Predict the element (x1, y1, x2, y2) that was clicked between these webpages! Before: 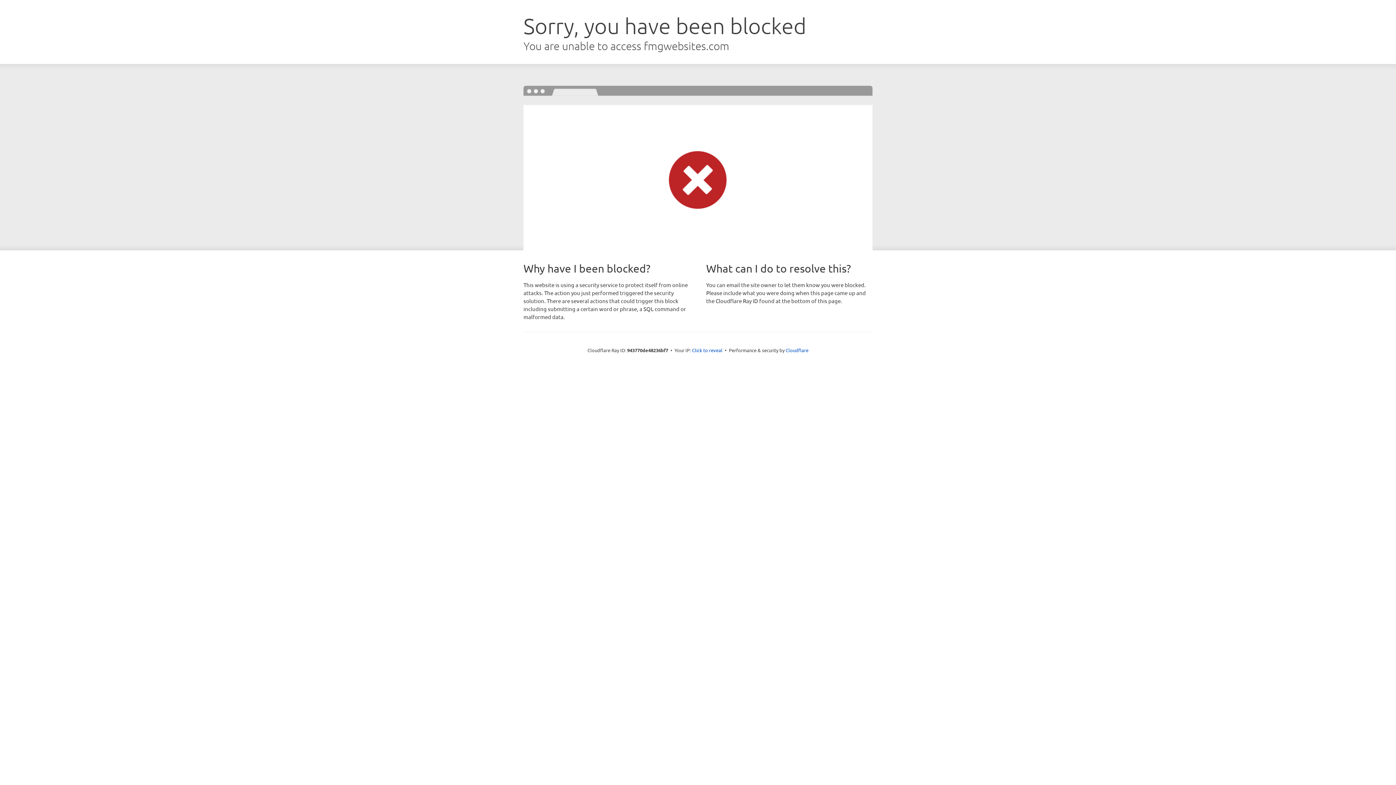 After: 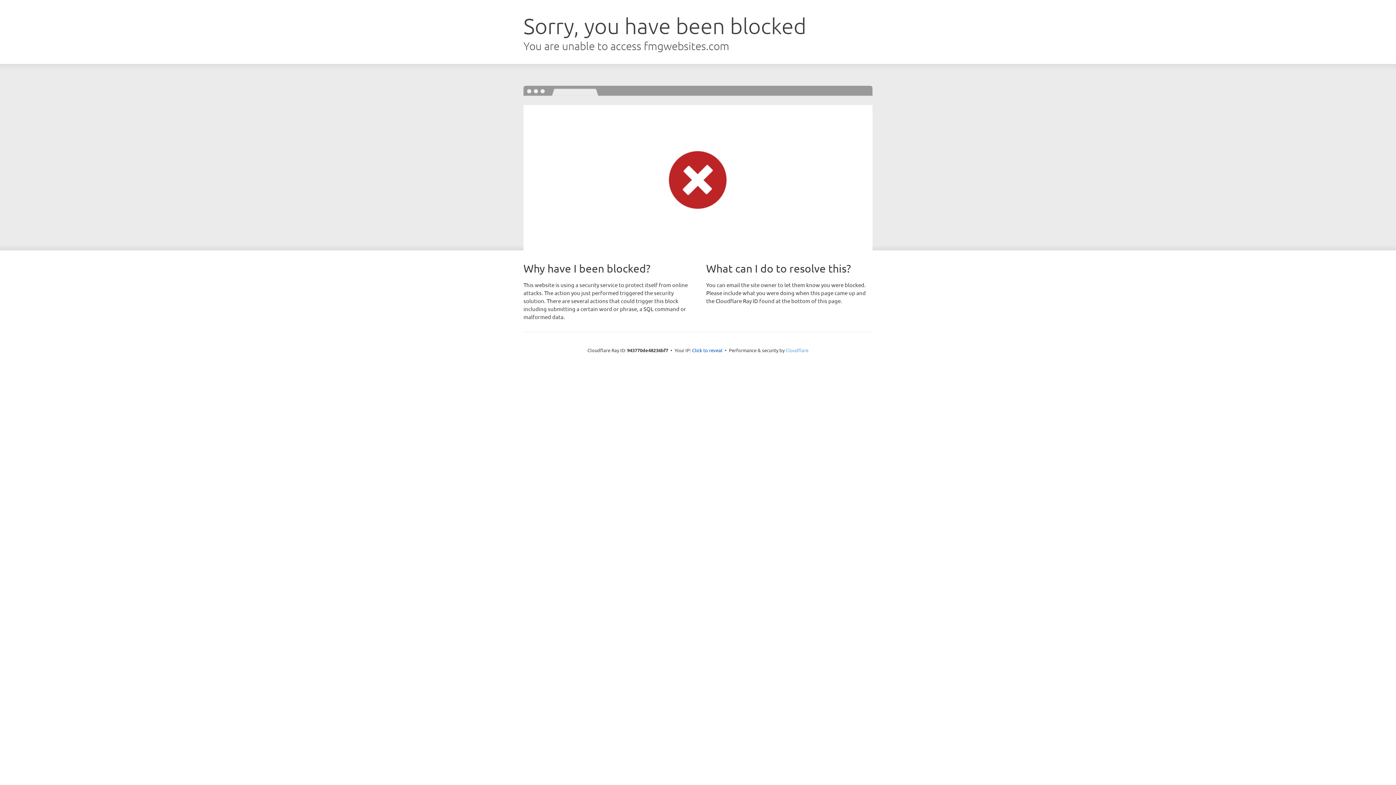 Action: bbox: (785, 347, 808, 353) label: Cloudflare